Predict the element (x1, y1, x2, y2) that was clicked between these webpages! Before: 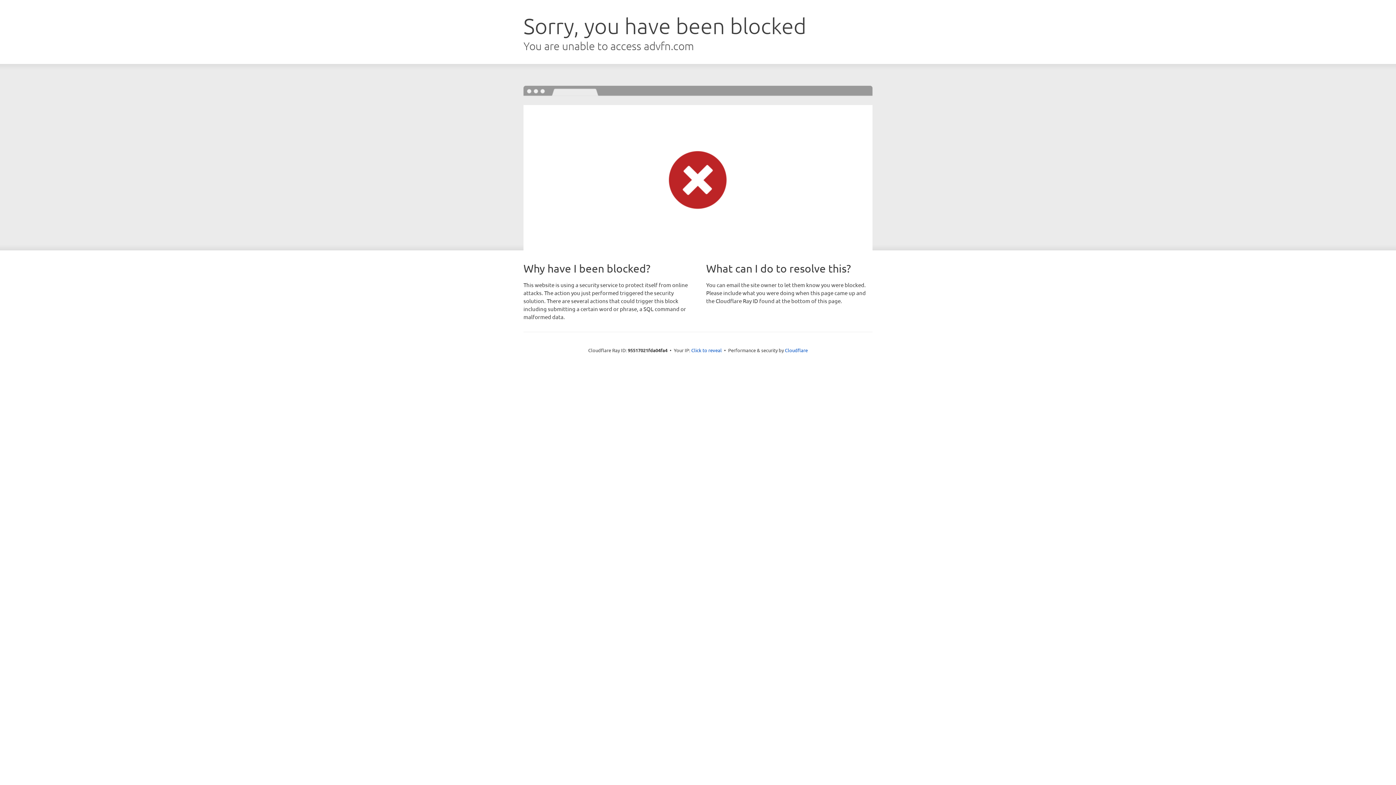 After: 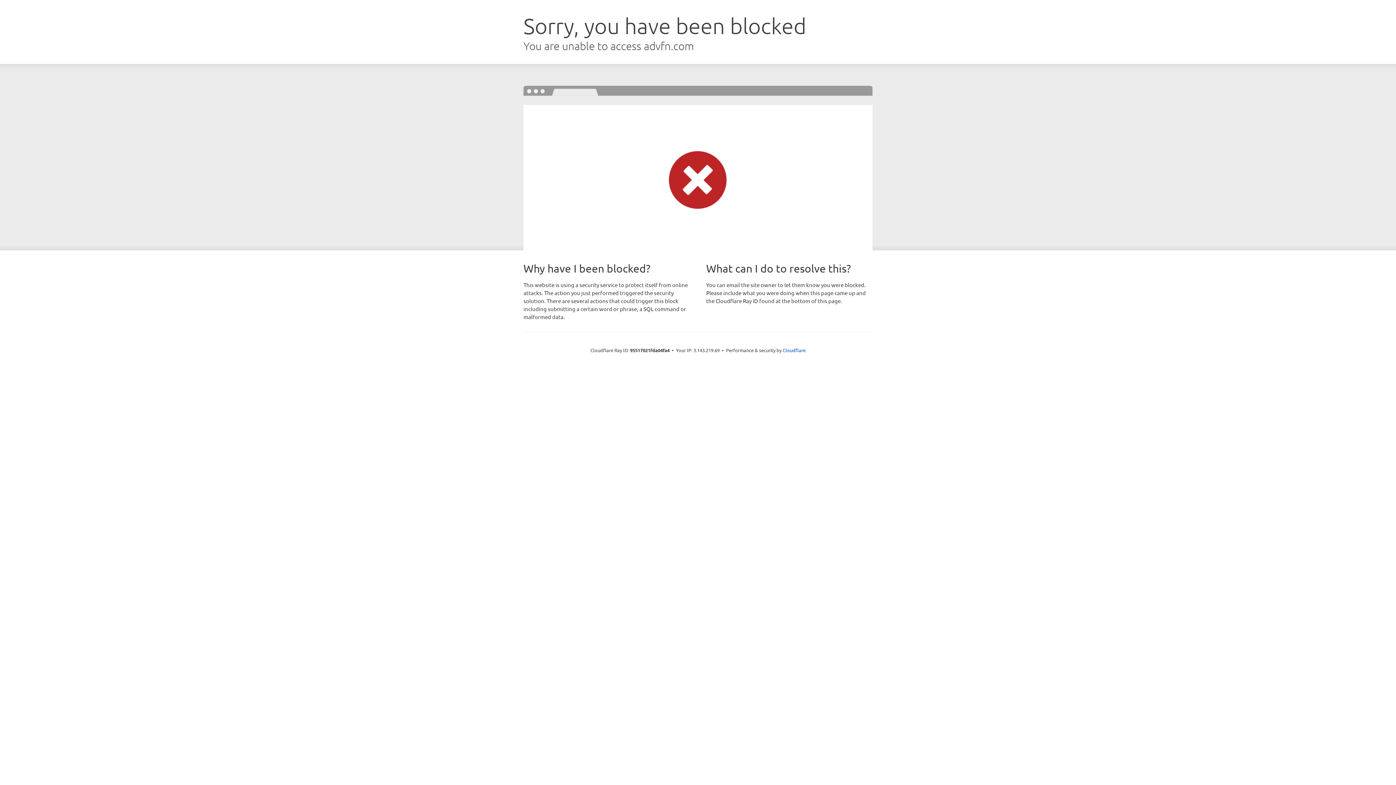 Action: label: Click to reveal bbox: (691, 346, 722, 353)